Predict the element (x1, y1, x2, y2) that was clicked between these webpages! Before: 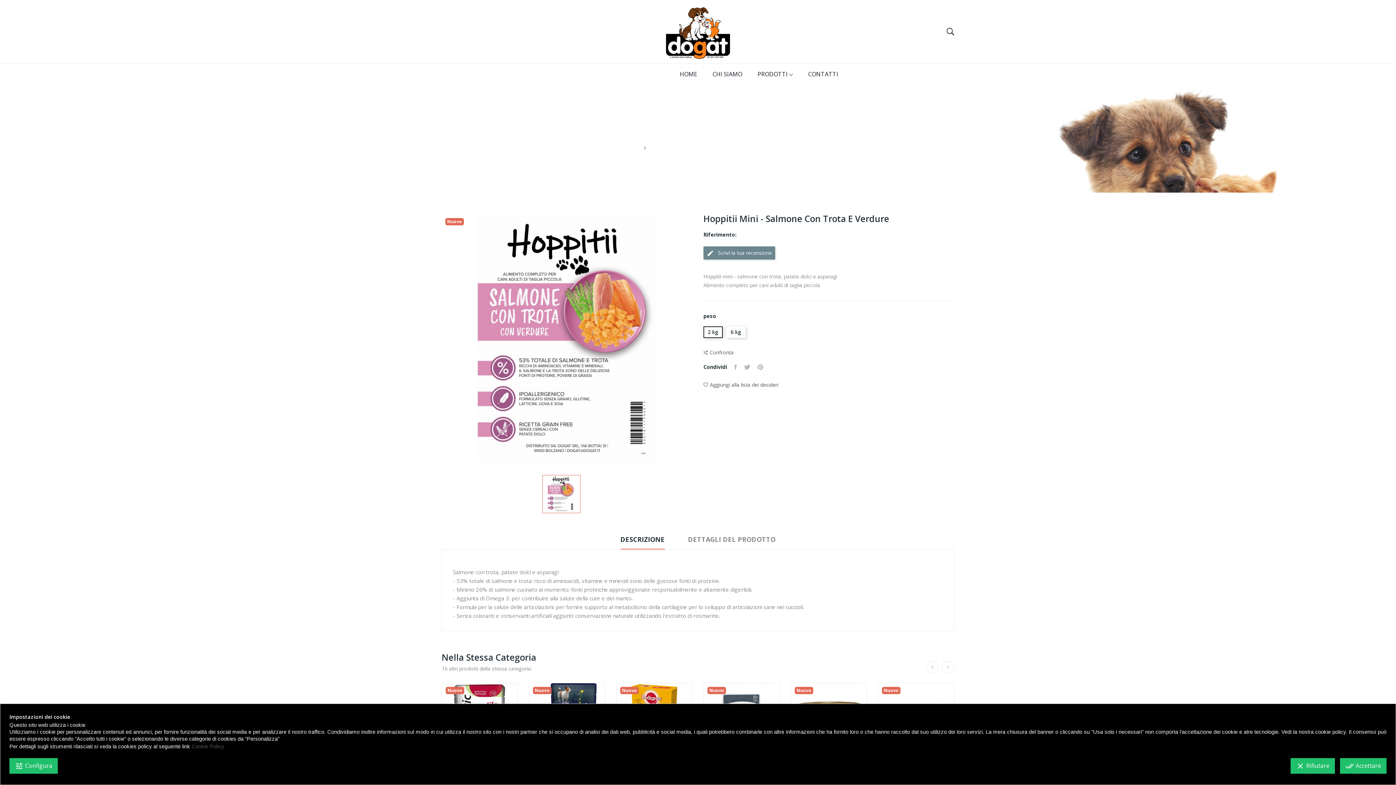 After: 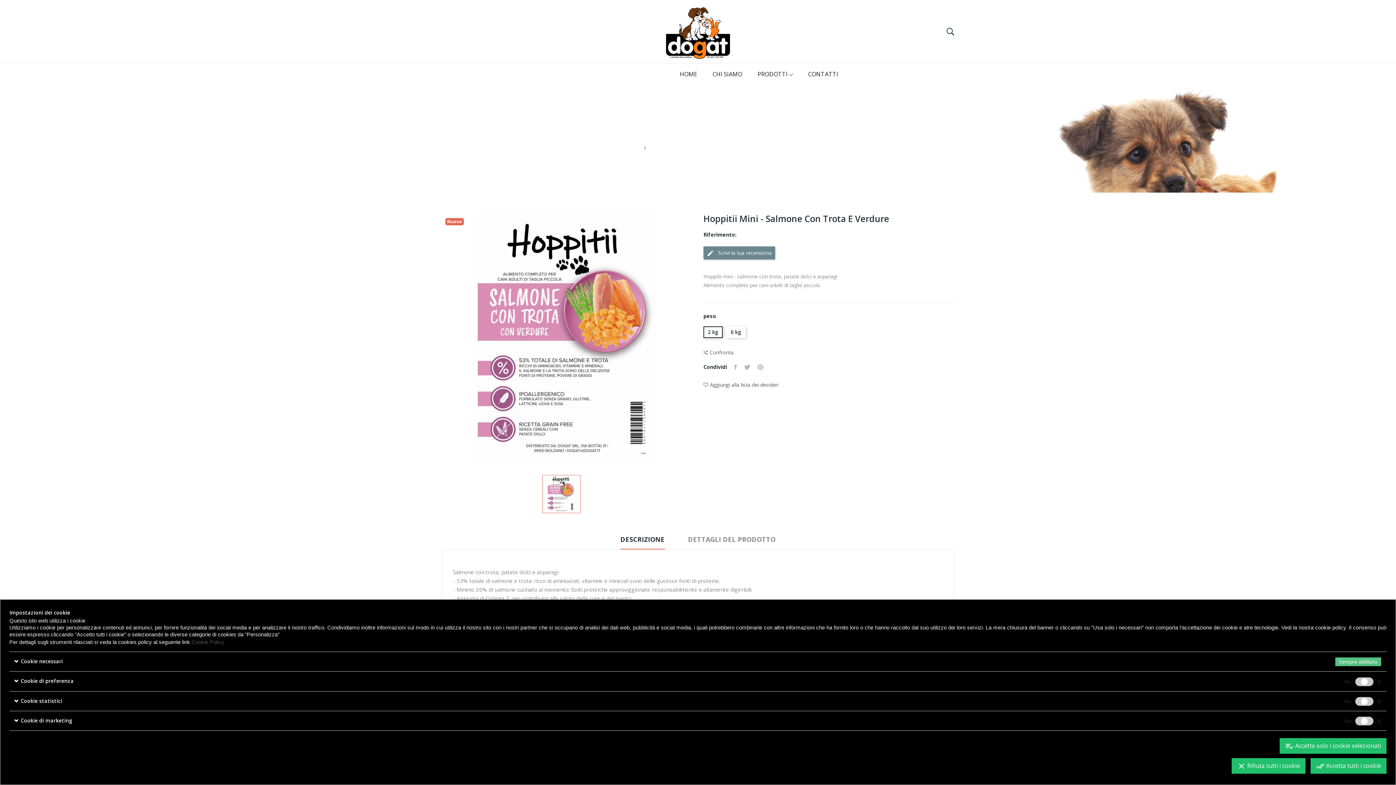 Action: bbox: (9, 758, 57, 774) label: tune Configura